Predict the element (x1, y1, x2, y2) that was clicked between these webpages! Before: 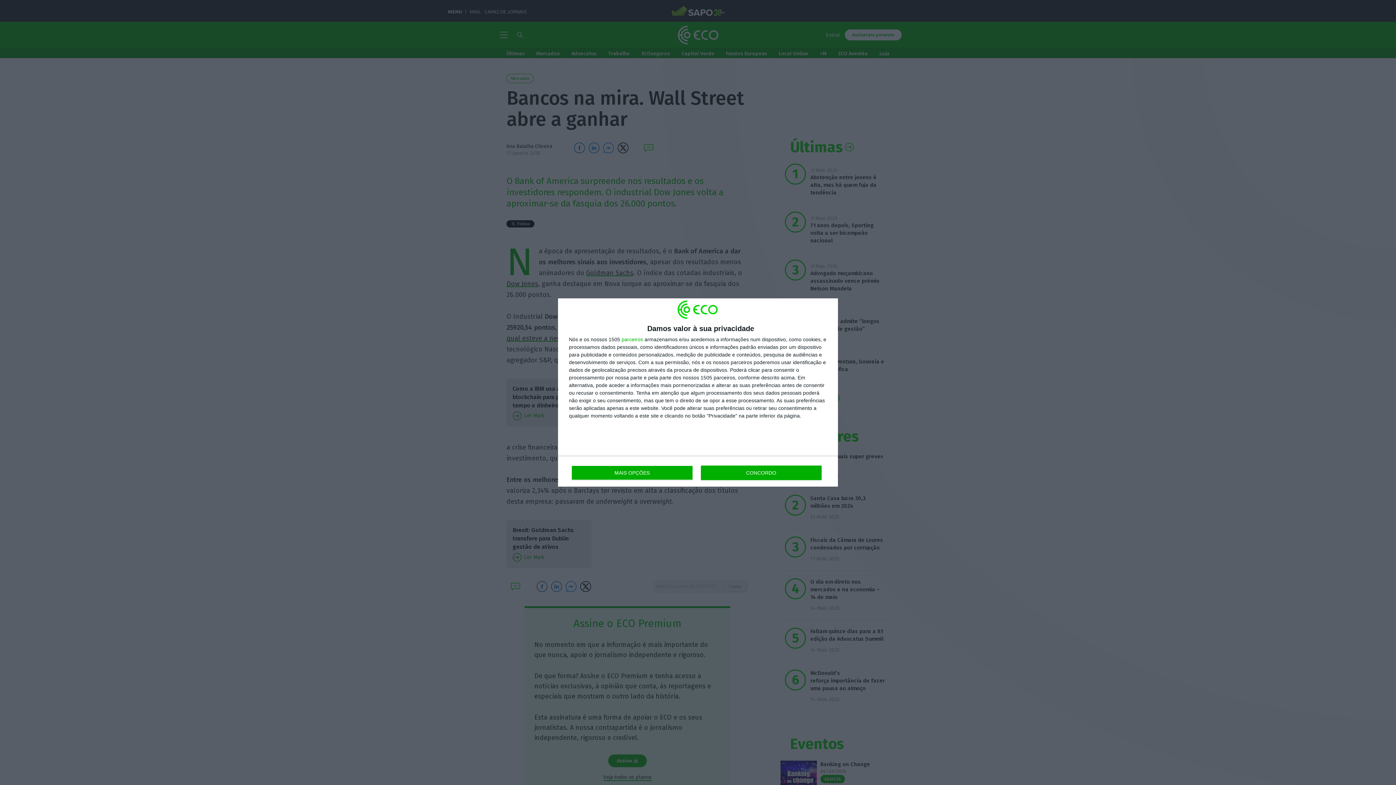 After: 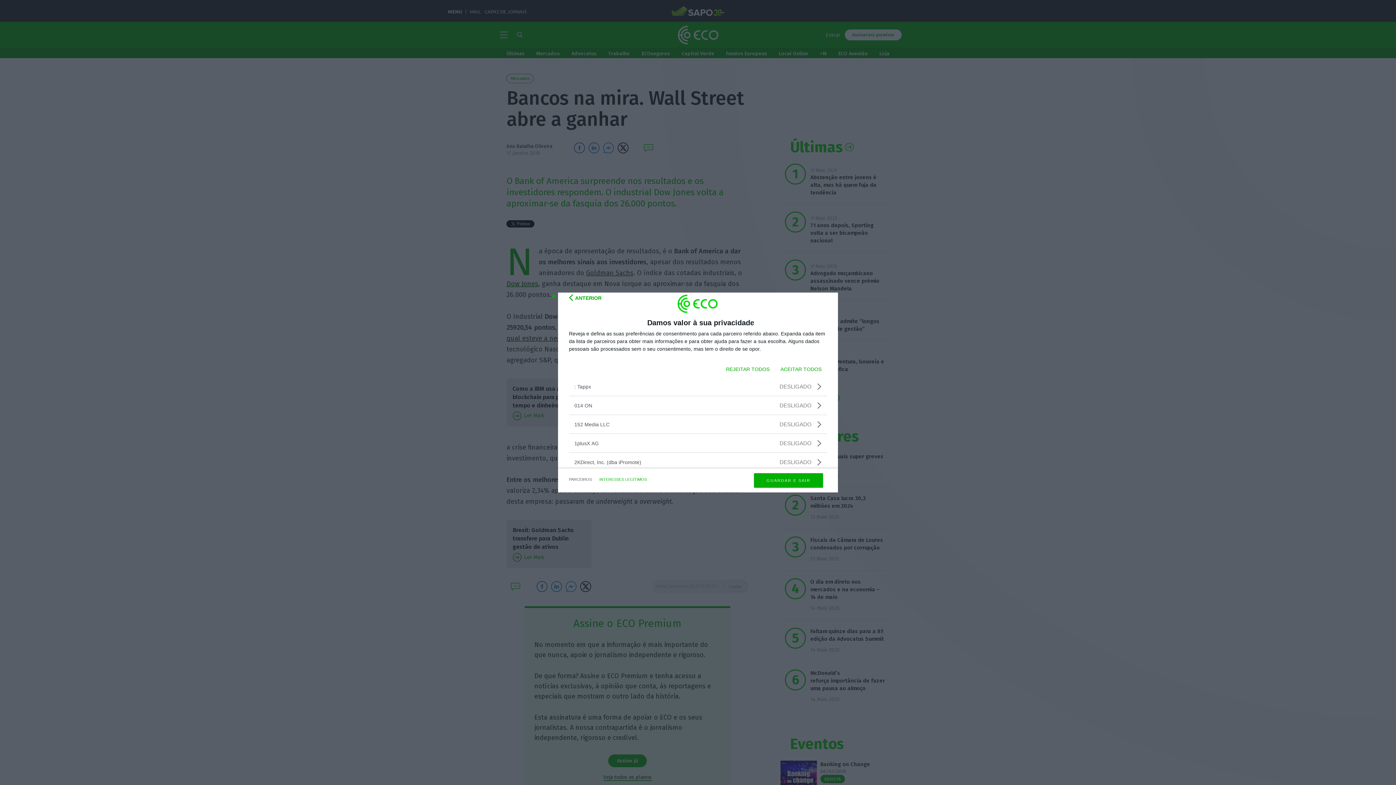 Action: bbox: (621, 337, 643, 342) label: parceiros